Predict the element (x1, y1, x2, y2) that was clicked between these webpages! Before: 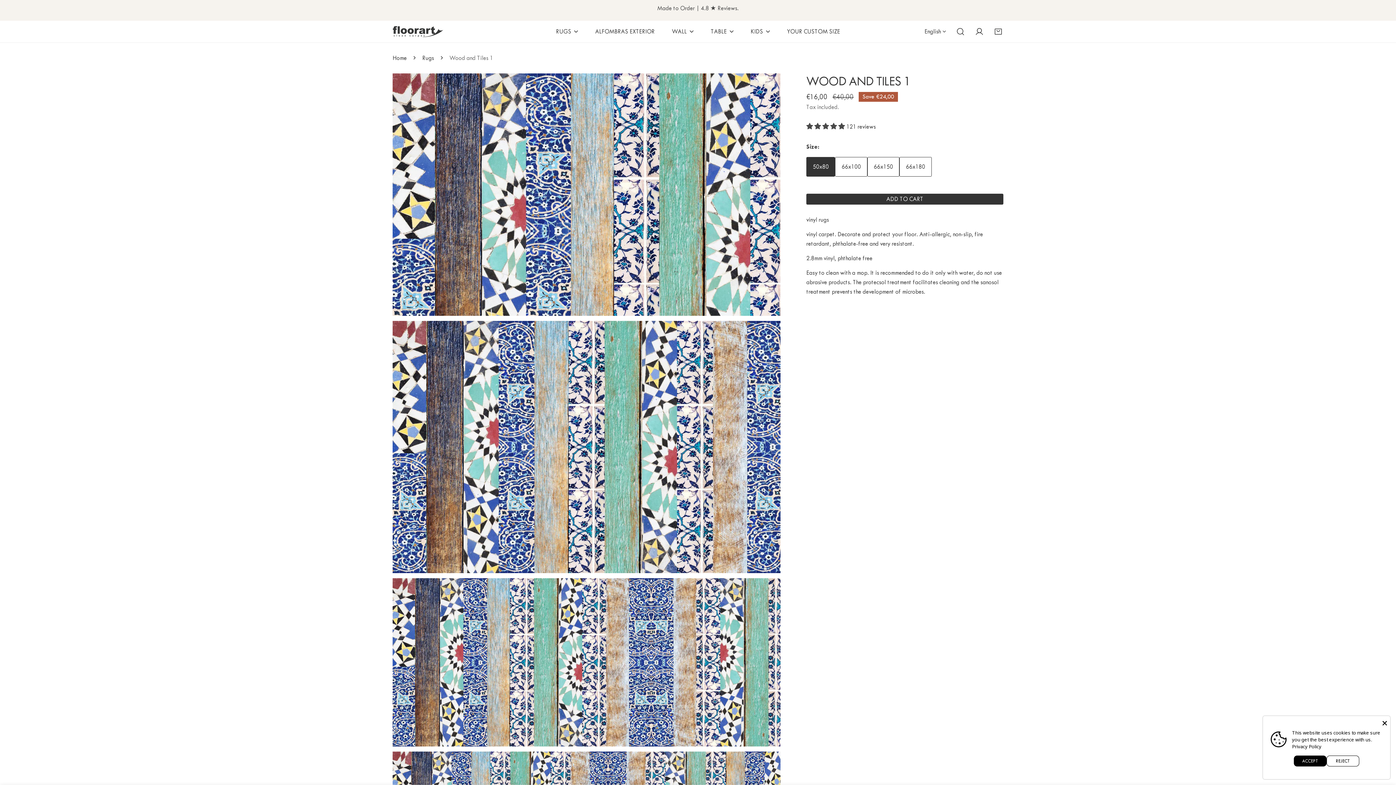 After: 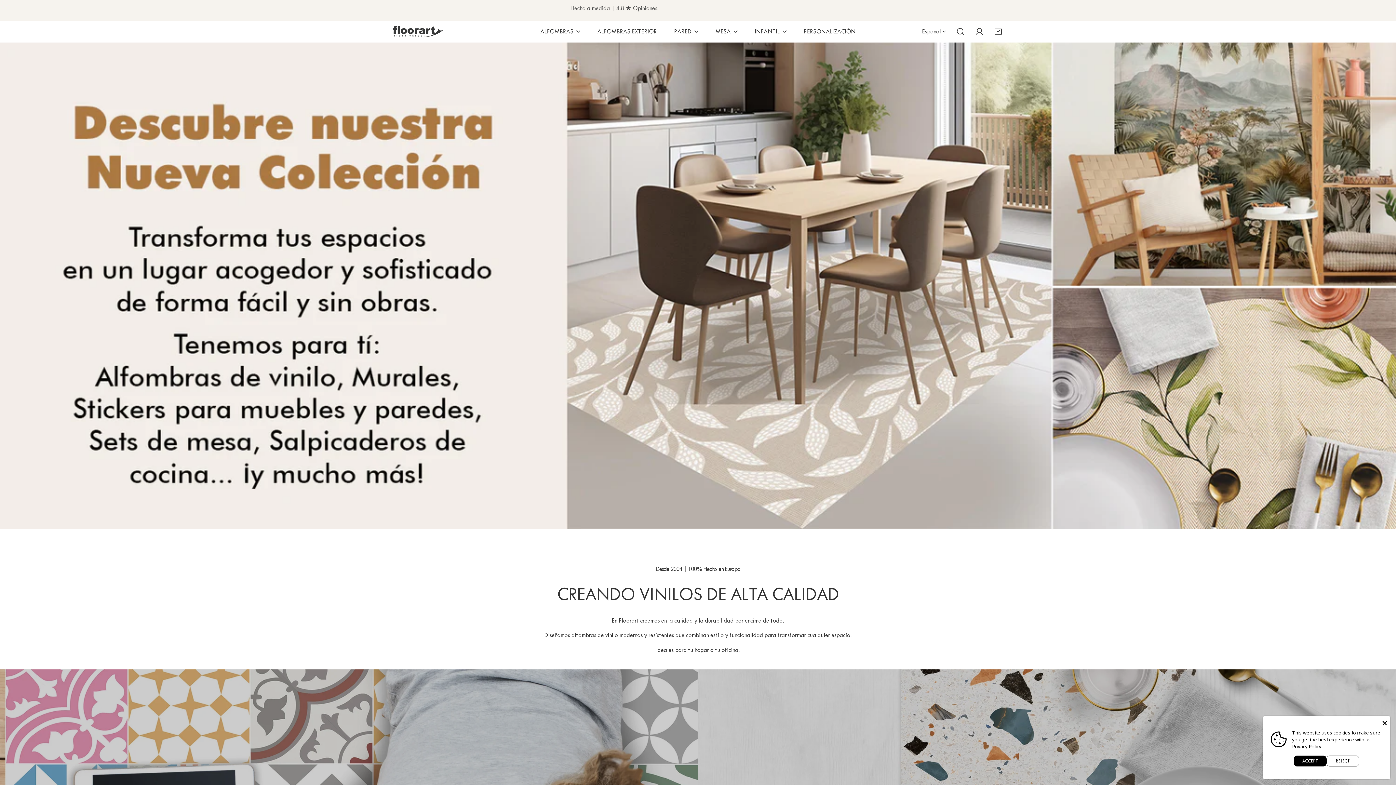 Action: bbox: (392, 53, 406, 63) label: Home